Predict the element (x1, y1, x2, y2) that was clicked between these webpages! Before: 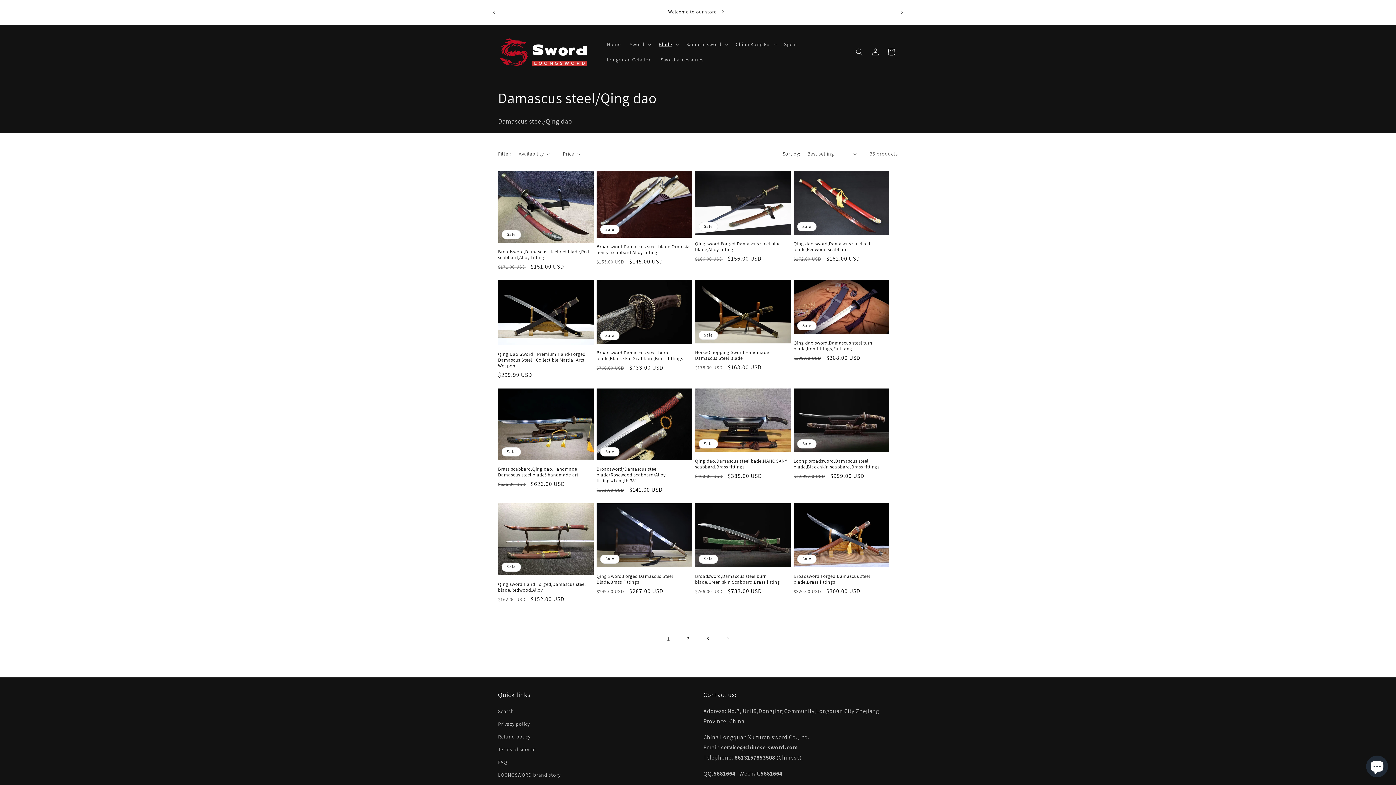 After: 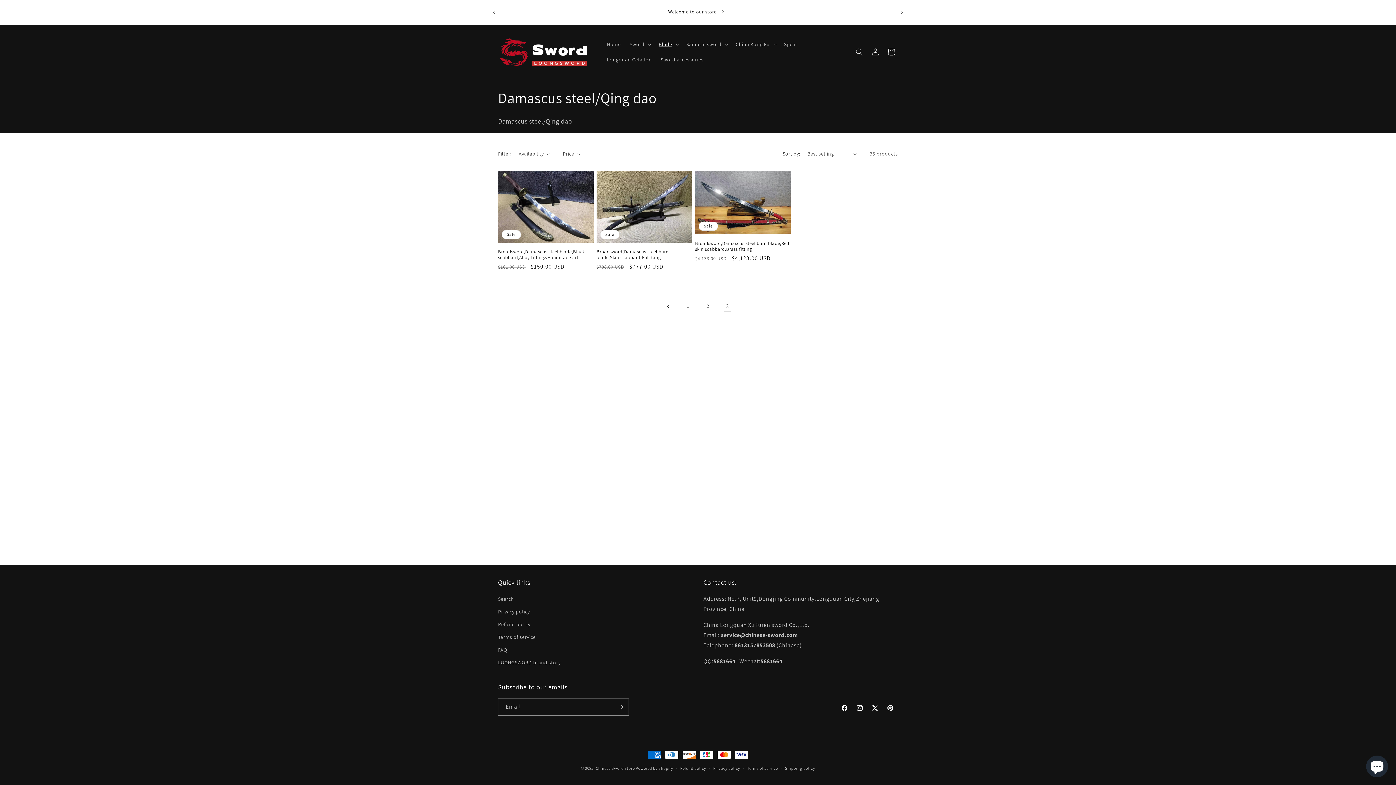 Action: label: Page 3 bbox: (700, 631, 716, 647)